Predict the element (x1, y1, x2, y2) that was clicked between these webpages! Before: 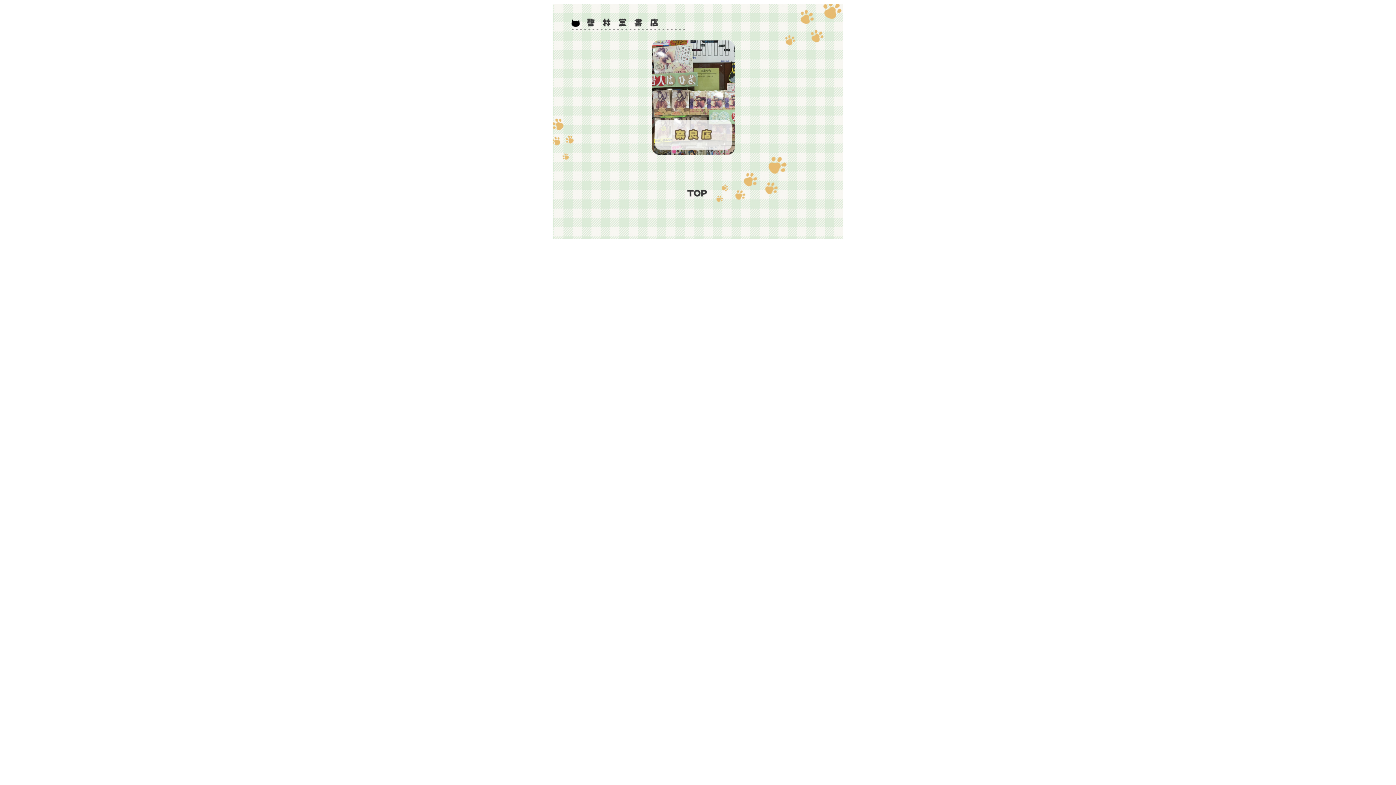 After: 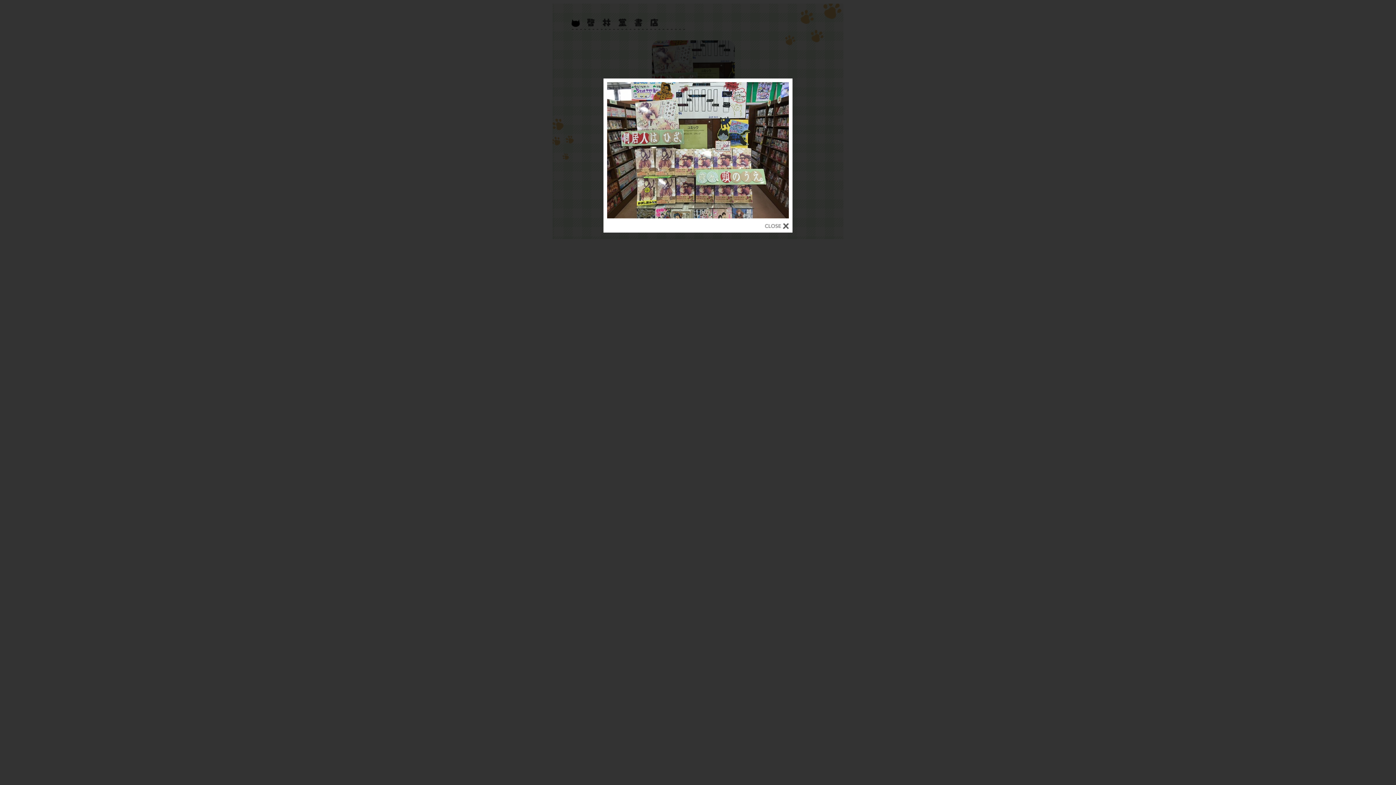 Action: bbox: (651, 149, 736, 156)